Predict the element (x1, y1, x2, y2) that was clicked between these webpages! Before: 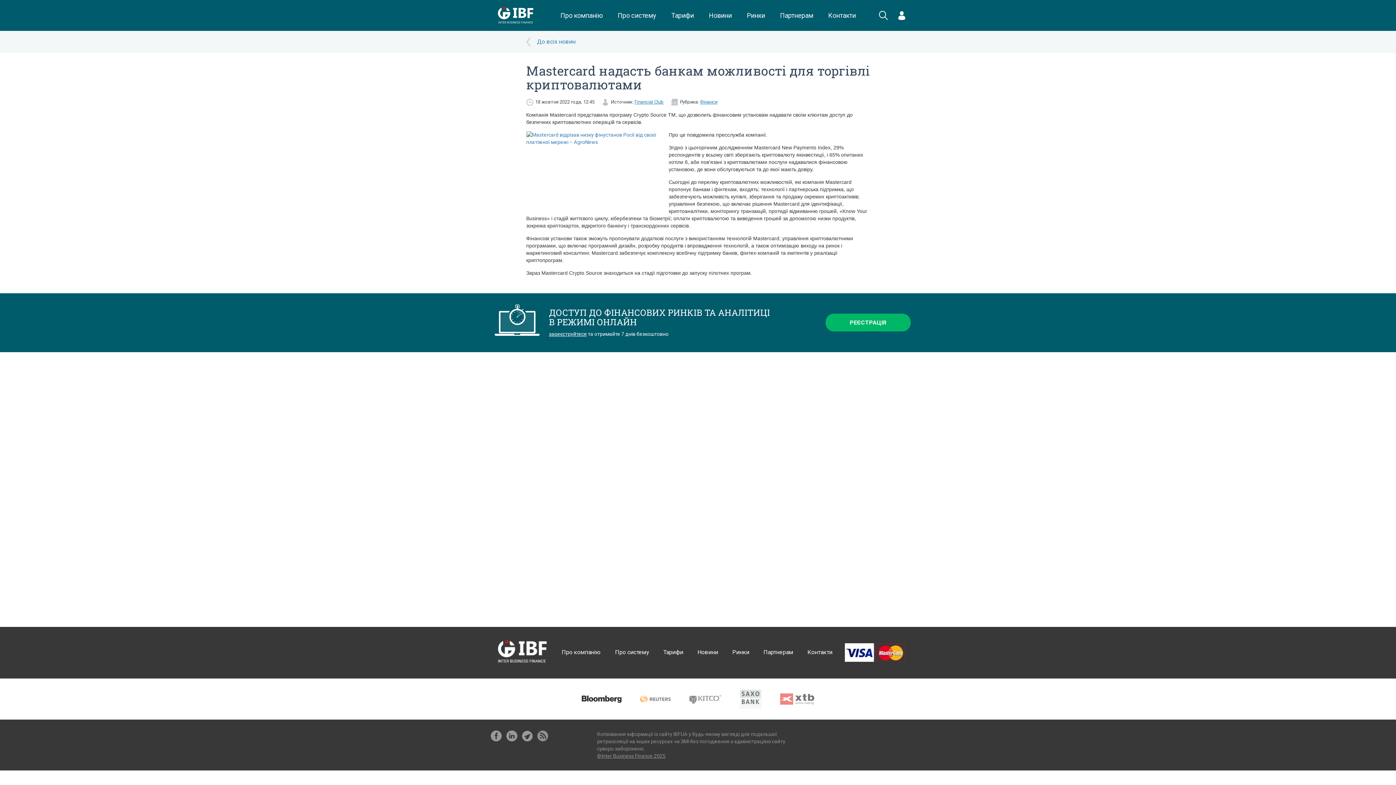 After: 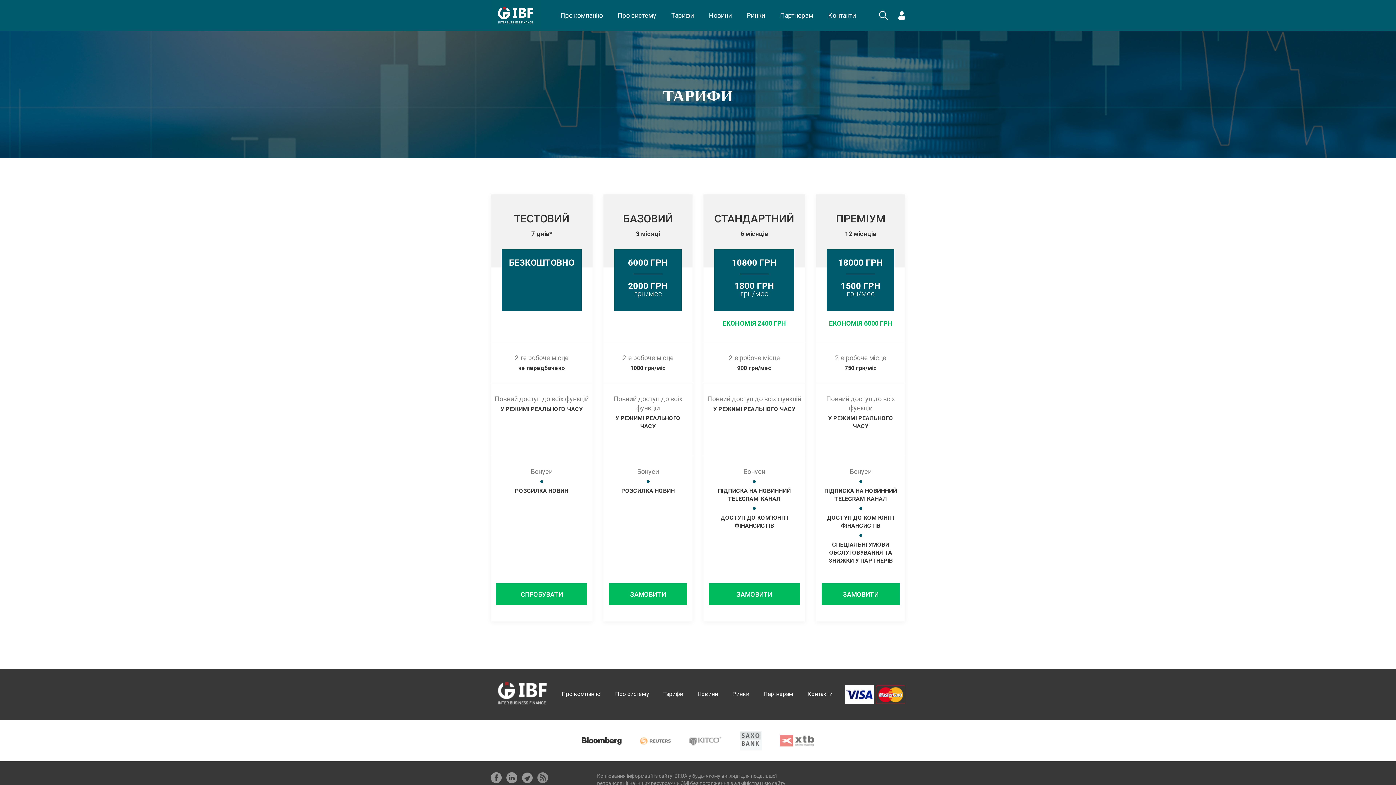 Action: label: Тарифи bbox: (663, 648, 683, 656)